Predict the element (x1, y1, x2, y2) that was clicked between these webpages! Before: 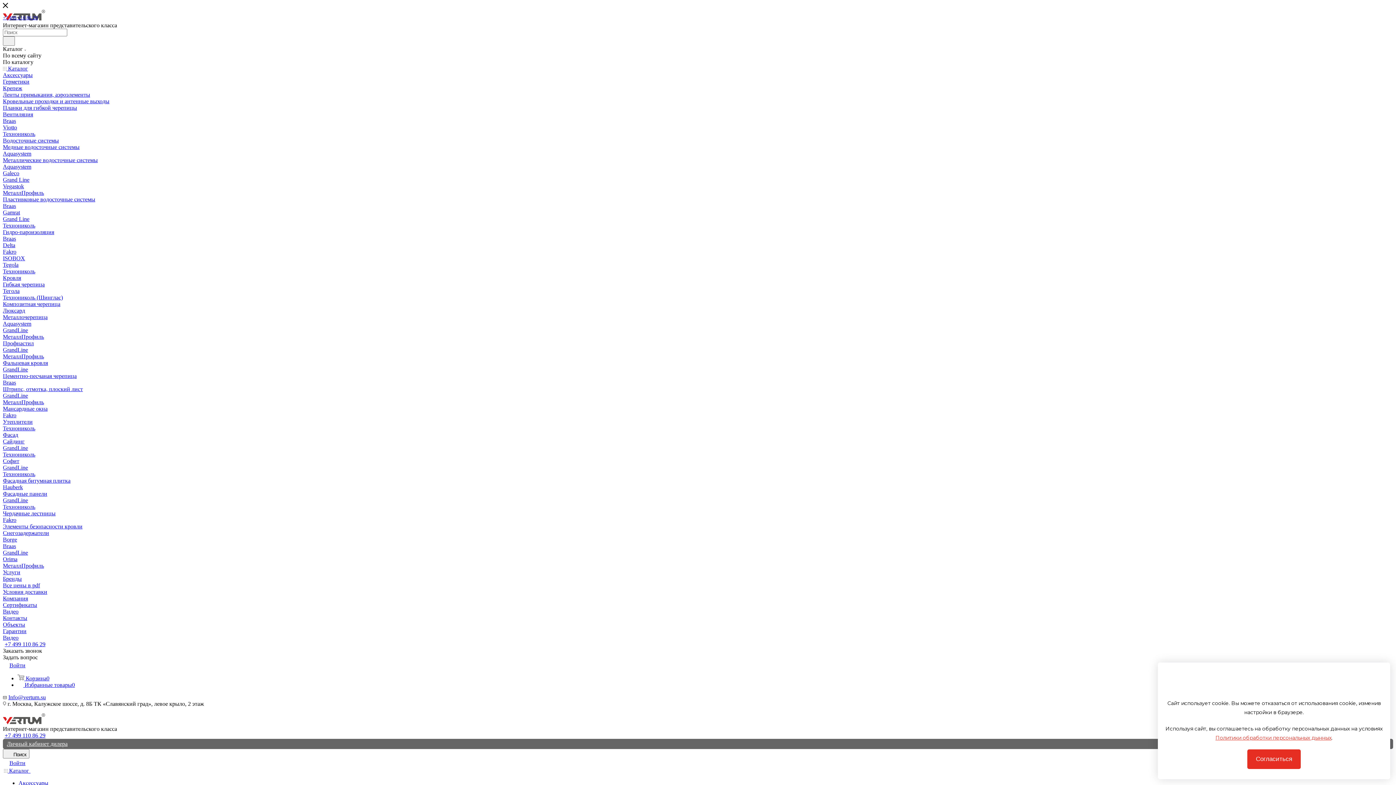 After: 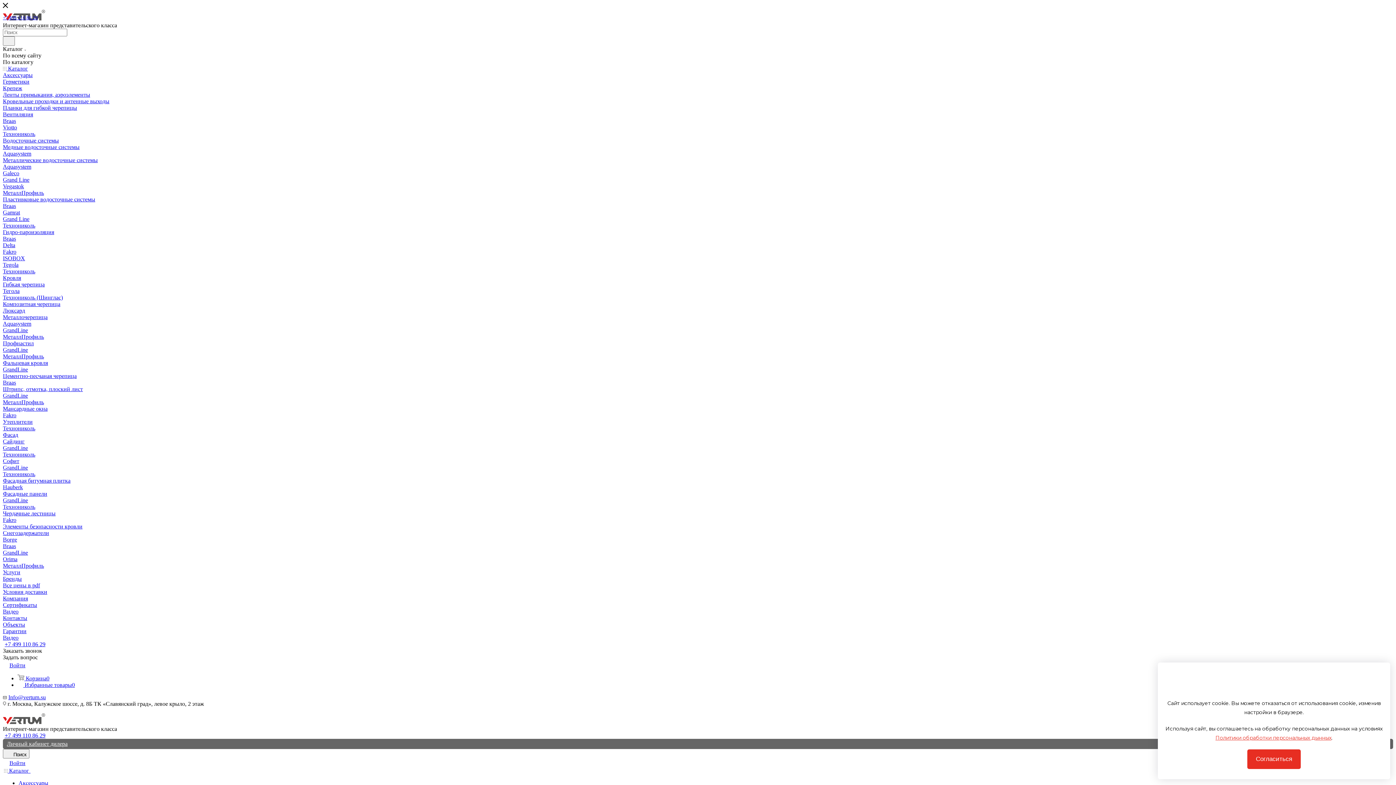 Action: bbox: (2, 216, 29, 222) label: Grand Line